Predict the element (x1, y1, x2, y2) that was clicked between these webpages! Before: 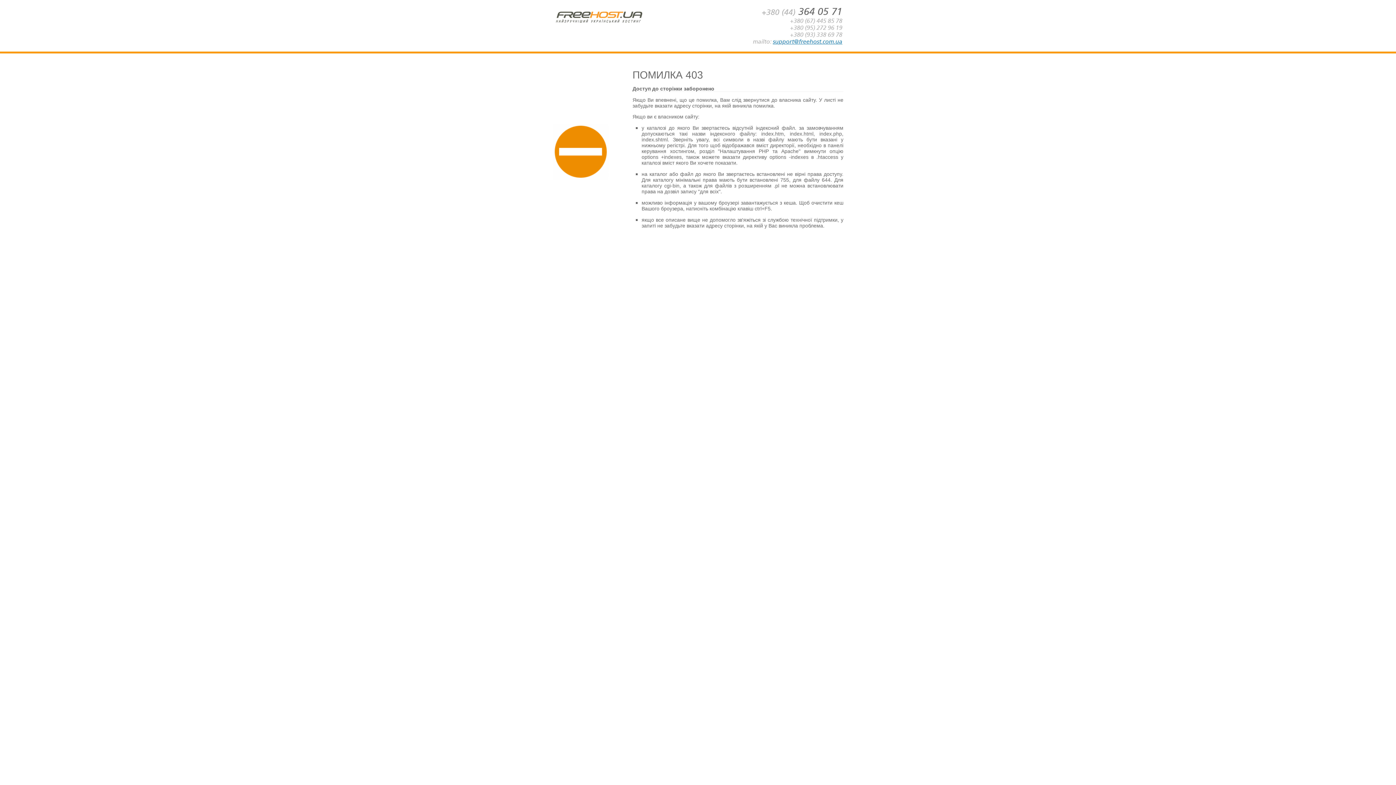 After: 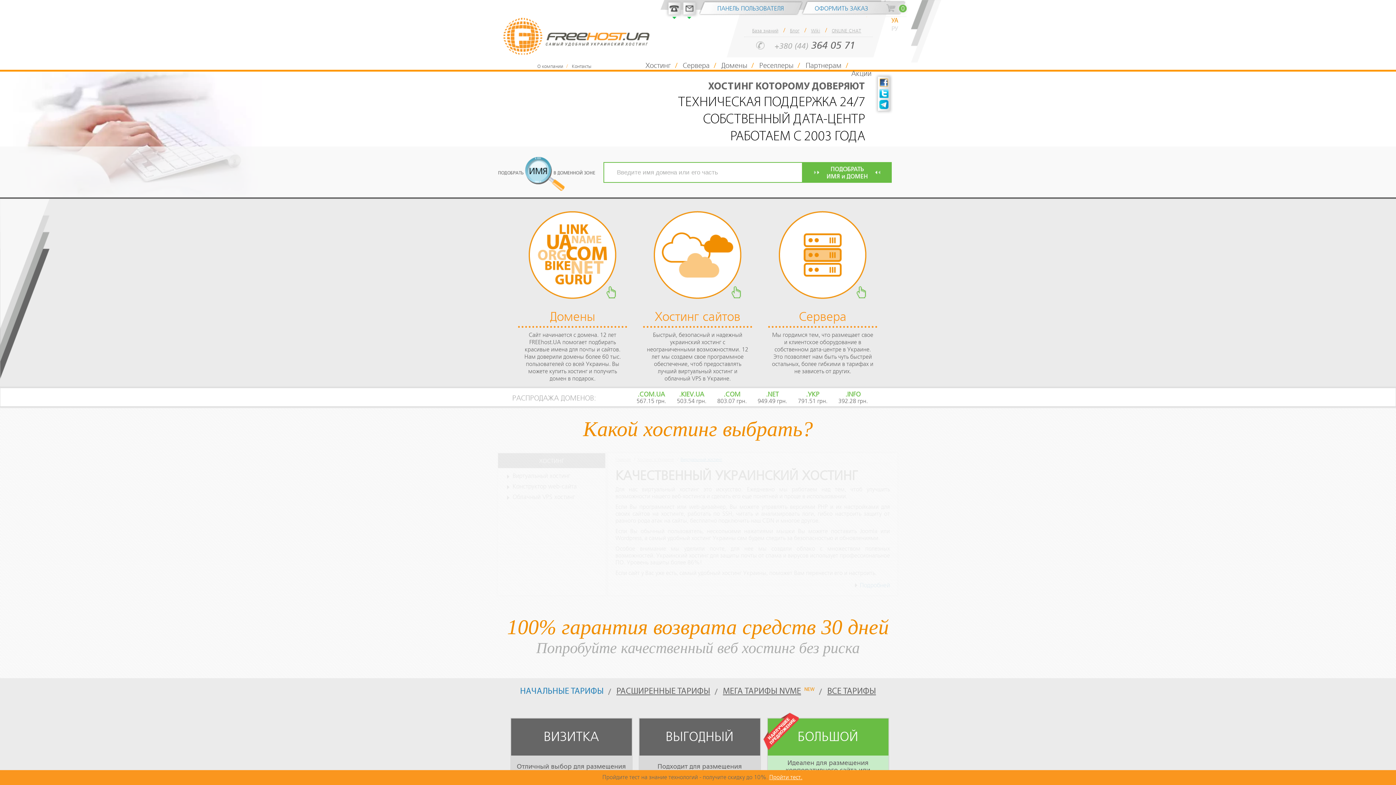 Action: bbox: (553, 28, 644, 35)